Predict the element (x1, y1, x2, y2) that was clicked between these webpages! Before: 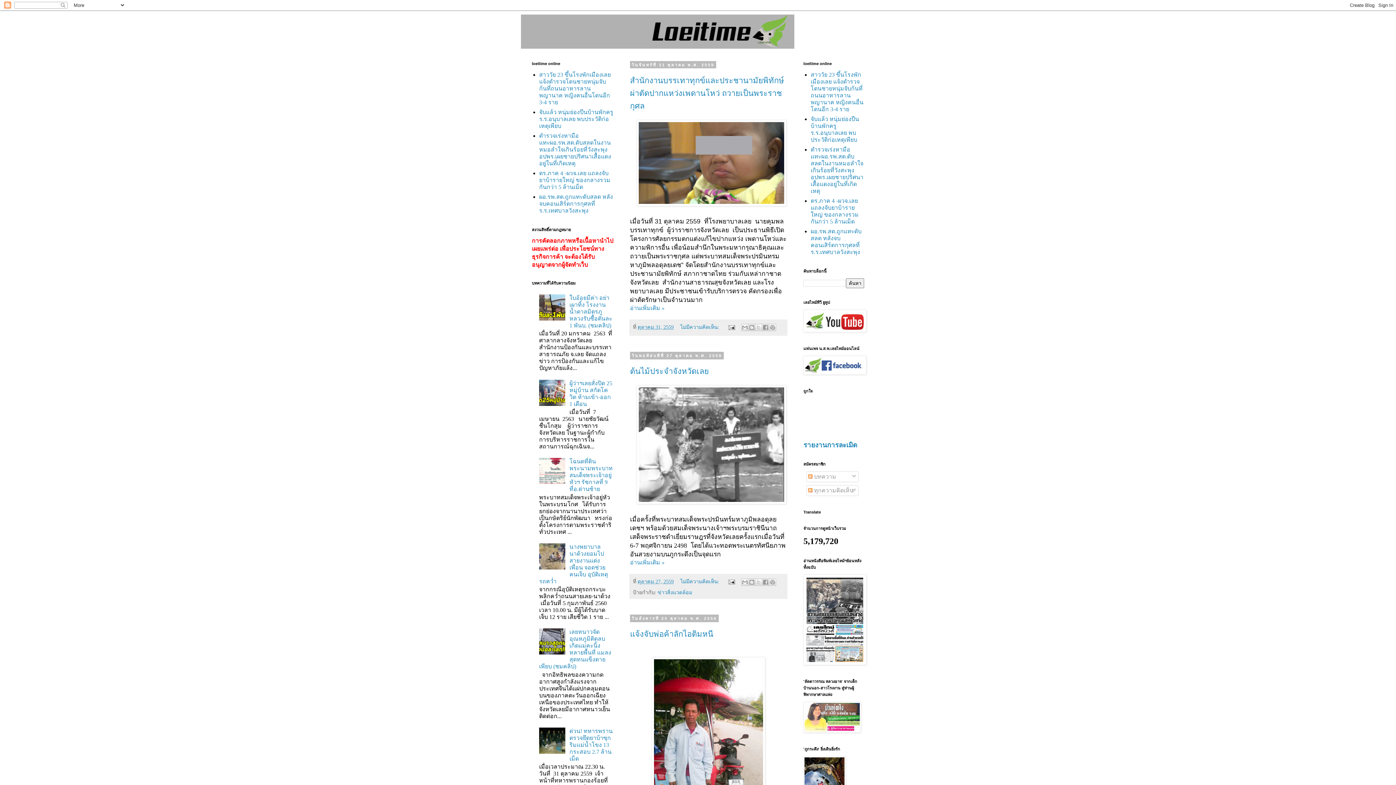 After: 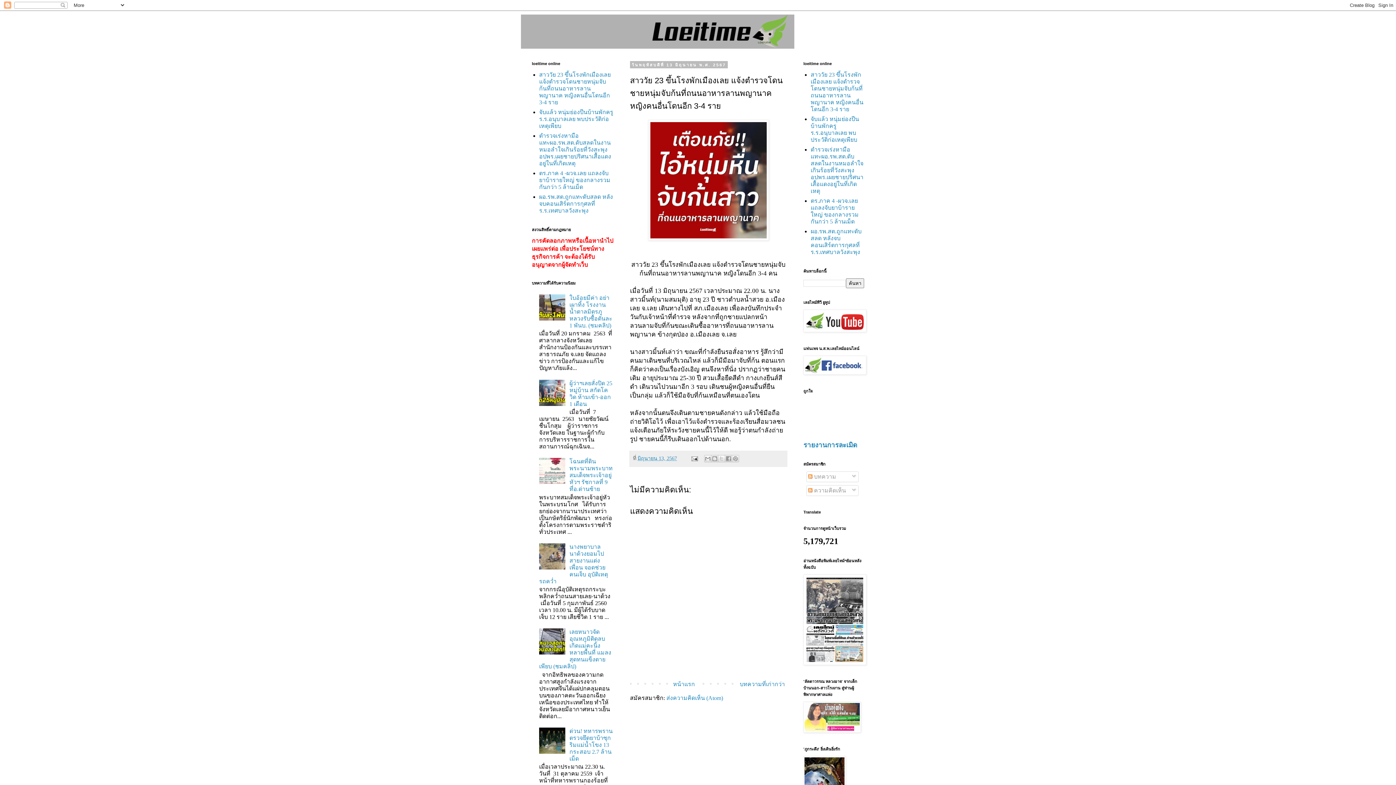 Action: label: สาววัย 23 ขึ้นโรงพักเมืองเลย แจ้งตำรวจโดนชายหนุ่มจับก้นที่ถนนอาหารลานพญานาค หญิงคนอื่นโดนอีก 3-4 ราย bbox: (539, 71, 610, 105)